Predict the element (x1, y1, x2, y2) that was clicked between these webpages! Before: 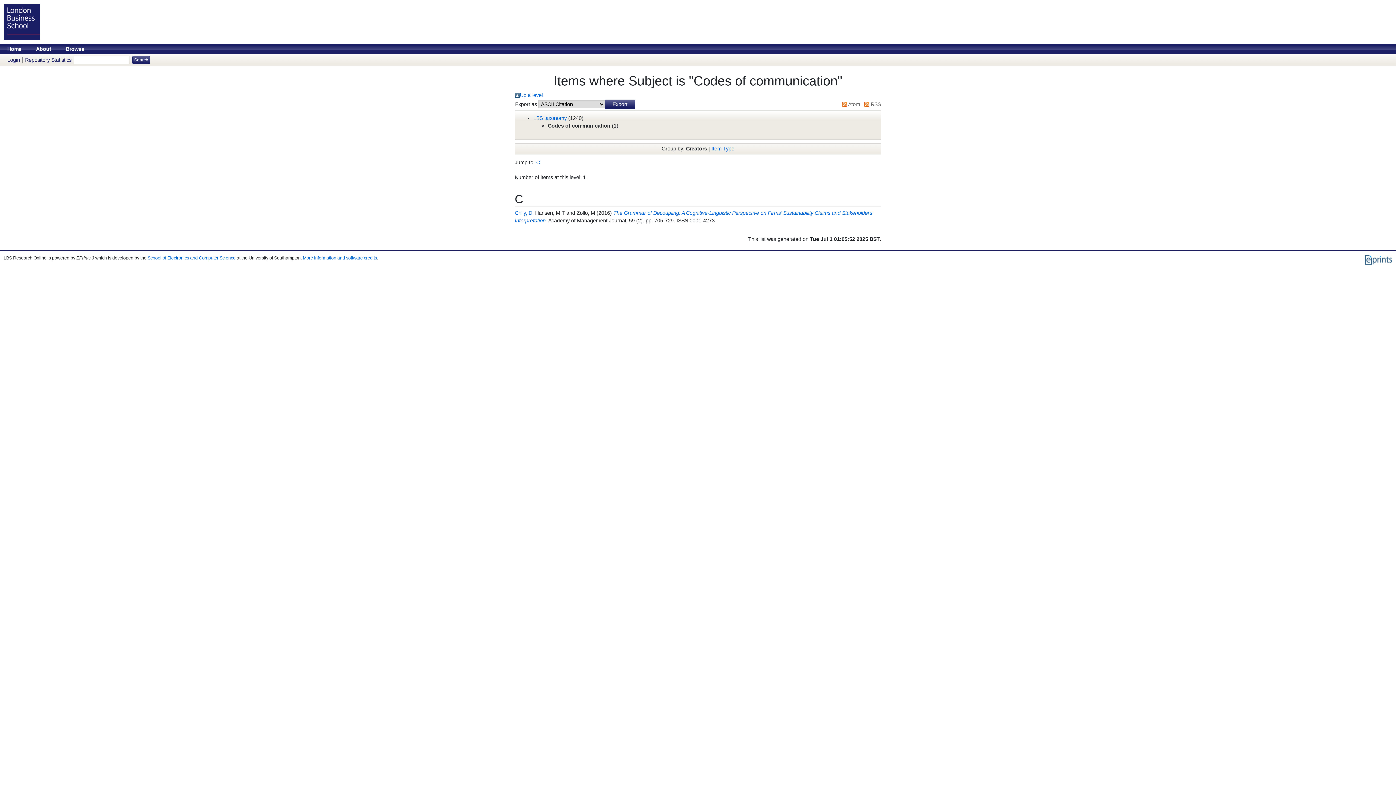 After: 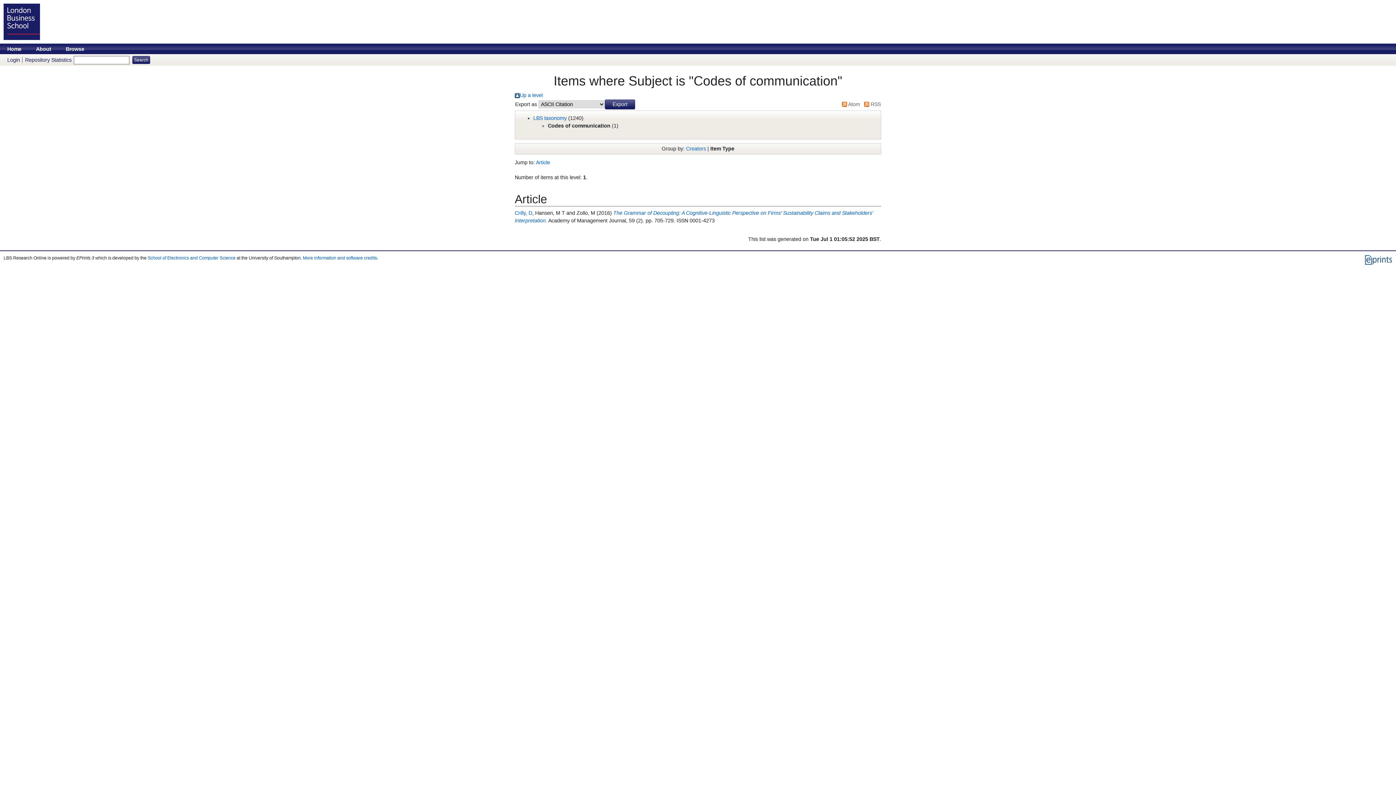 Action: label: Item Type bbox: (711, 145, 734, 151)